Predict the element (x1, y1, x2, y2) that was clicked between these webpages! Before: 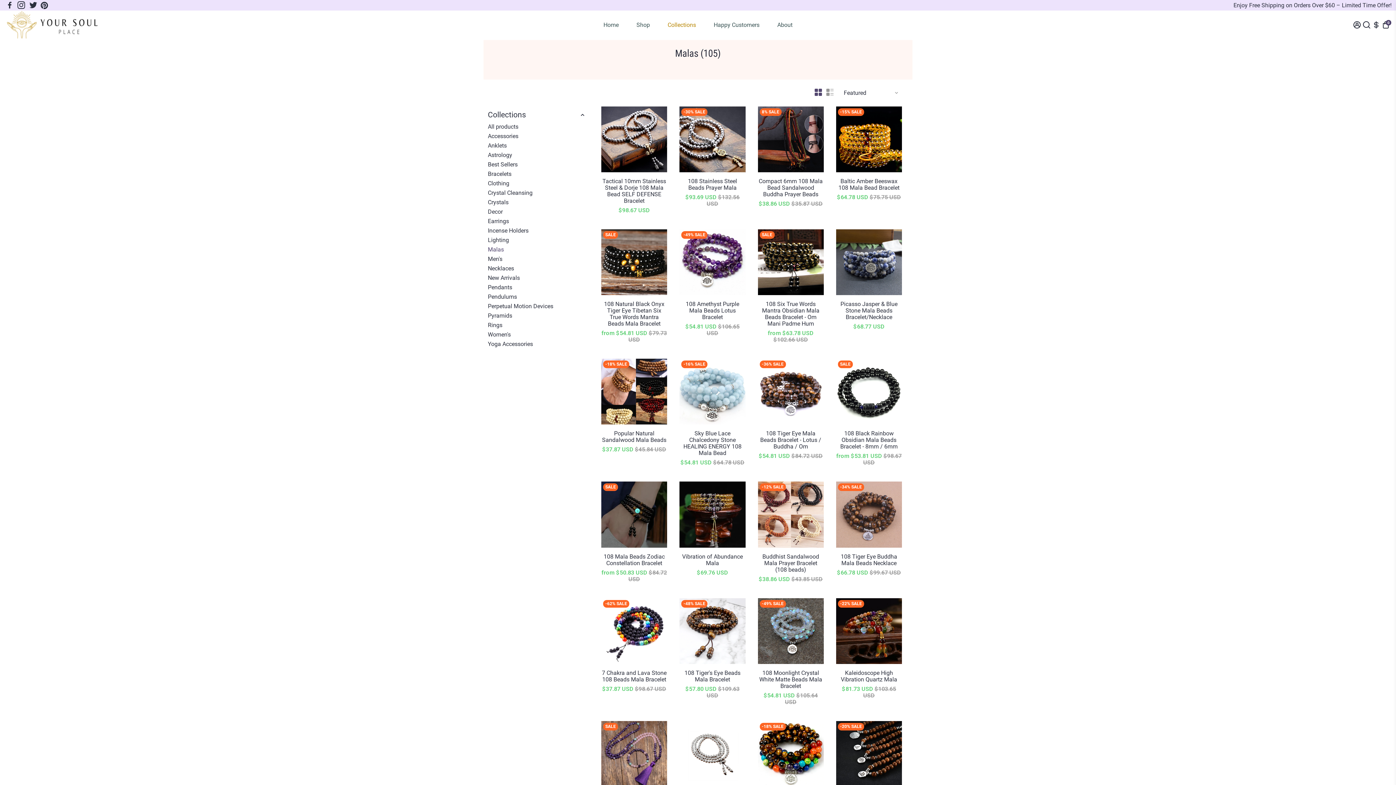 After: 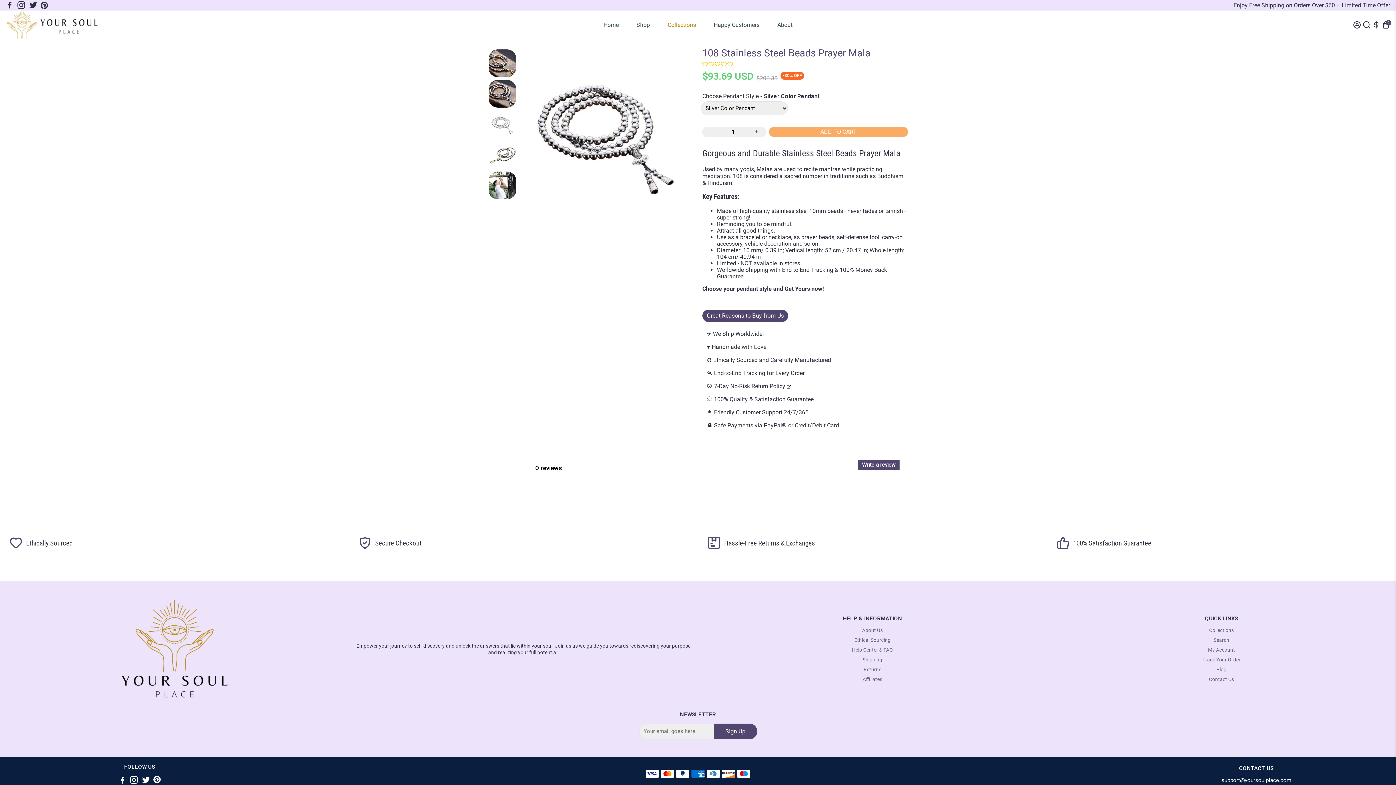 Action: bbox: (679, 178, 745, 191) label: 108 Stainless Steel Beads Prayer Mala